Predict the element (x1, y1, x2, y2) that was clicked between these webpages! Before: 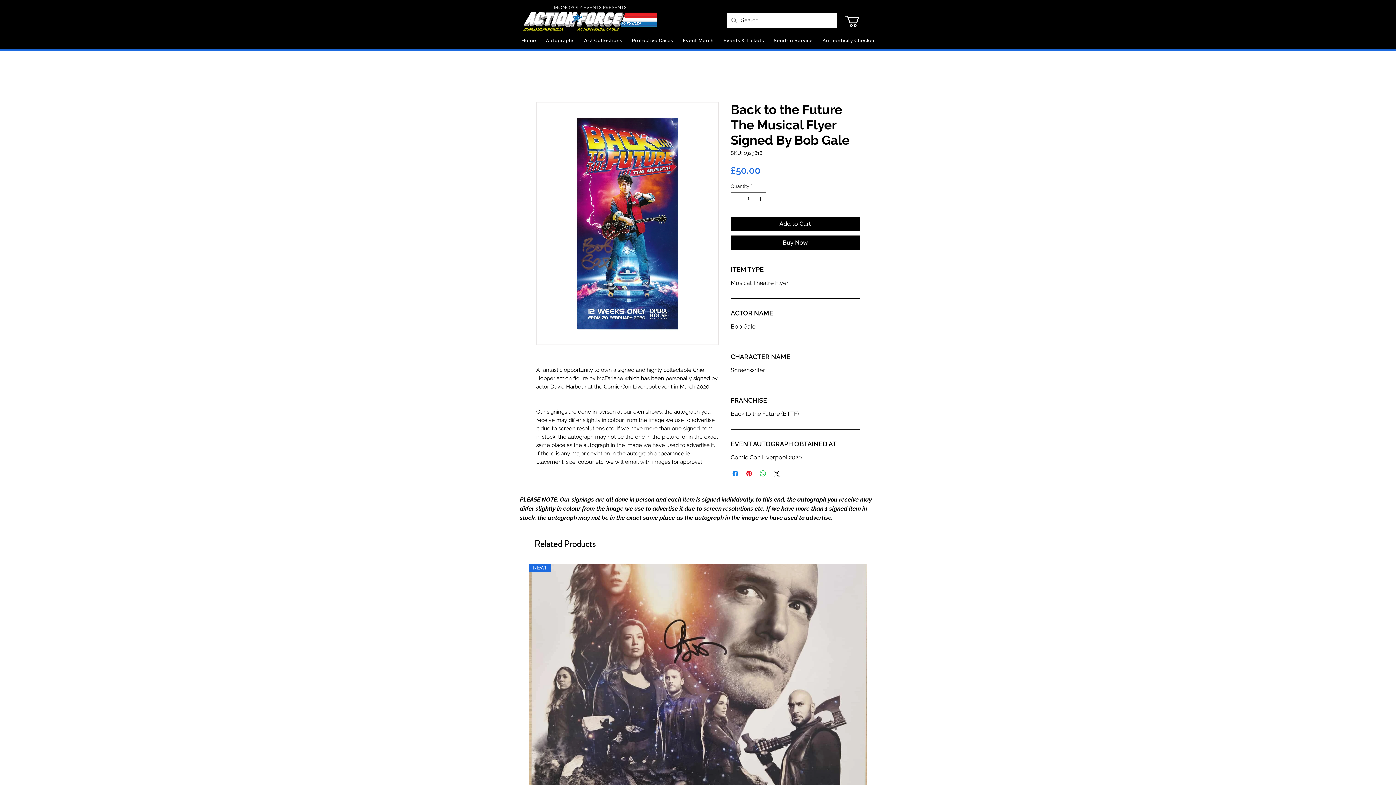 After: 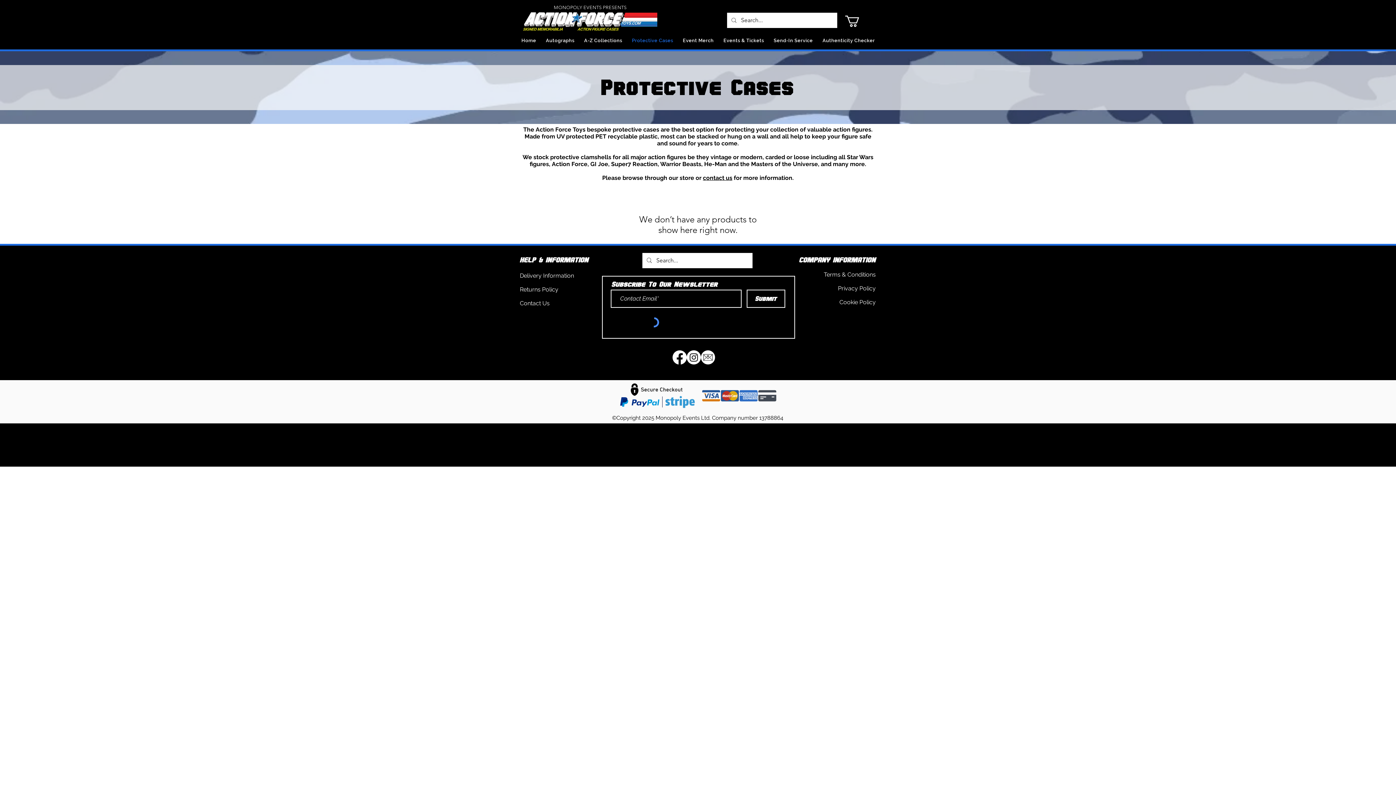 Action: bbox: (627, 34, 678, 46) label: Protective Cases